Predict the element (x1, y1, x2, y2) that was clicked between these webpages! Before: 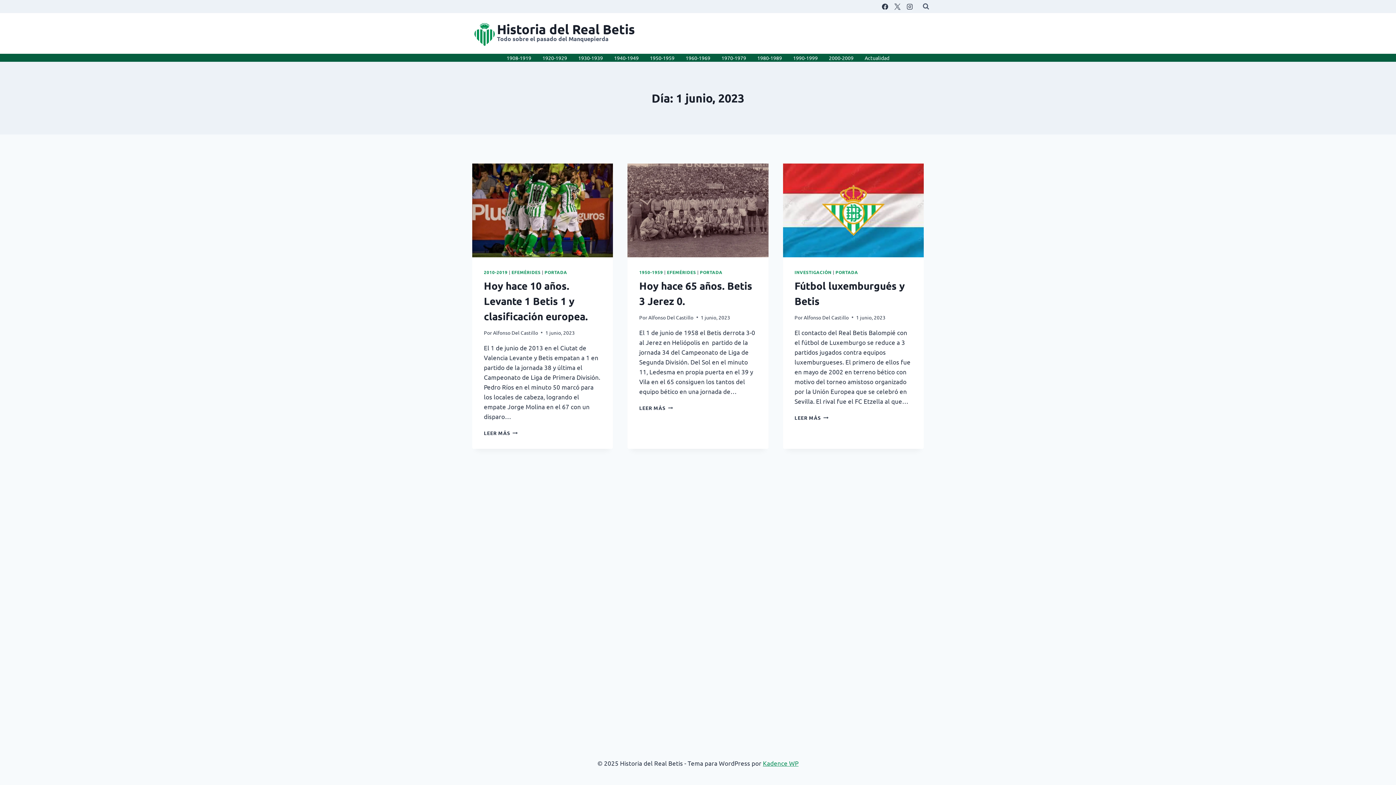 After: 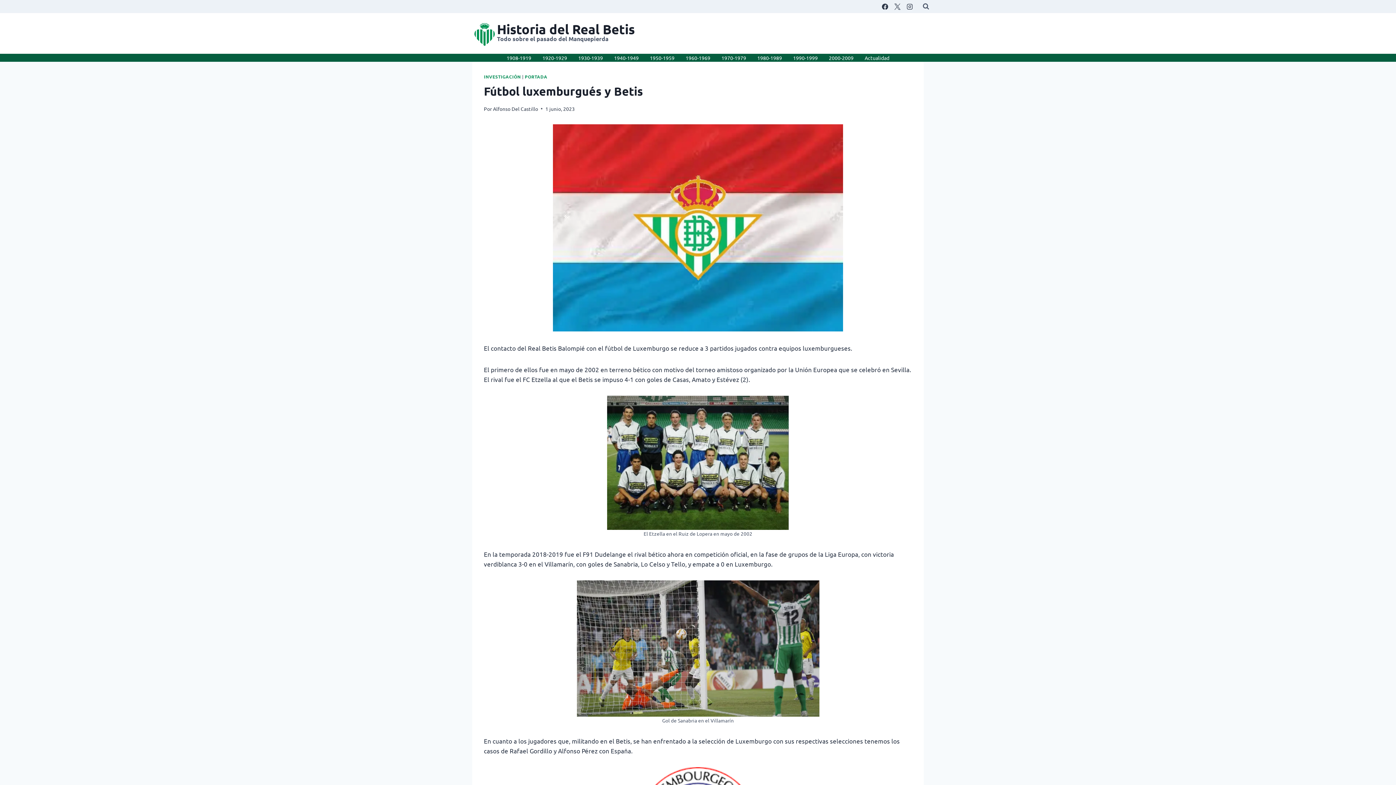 Action: bbox: (783, 163, 923, 257)